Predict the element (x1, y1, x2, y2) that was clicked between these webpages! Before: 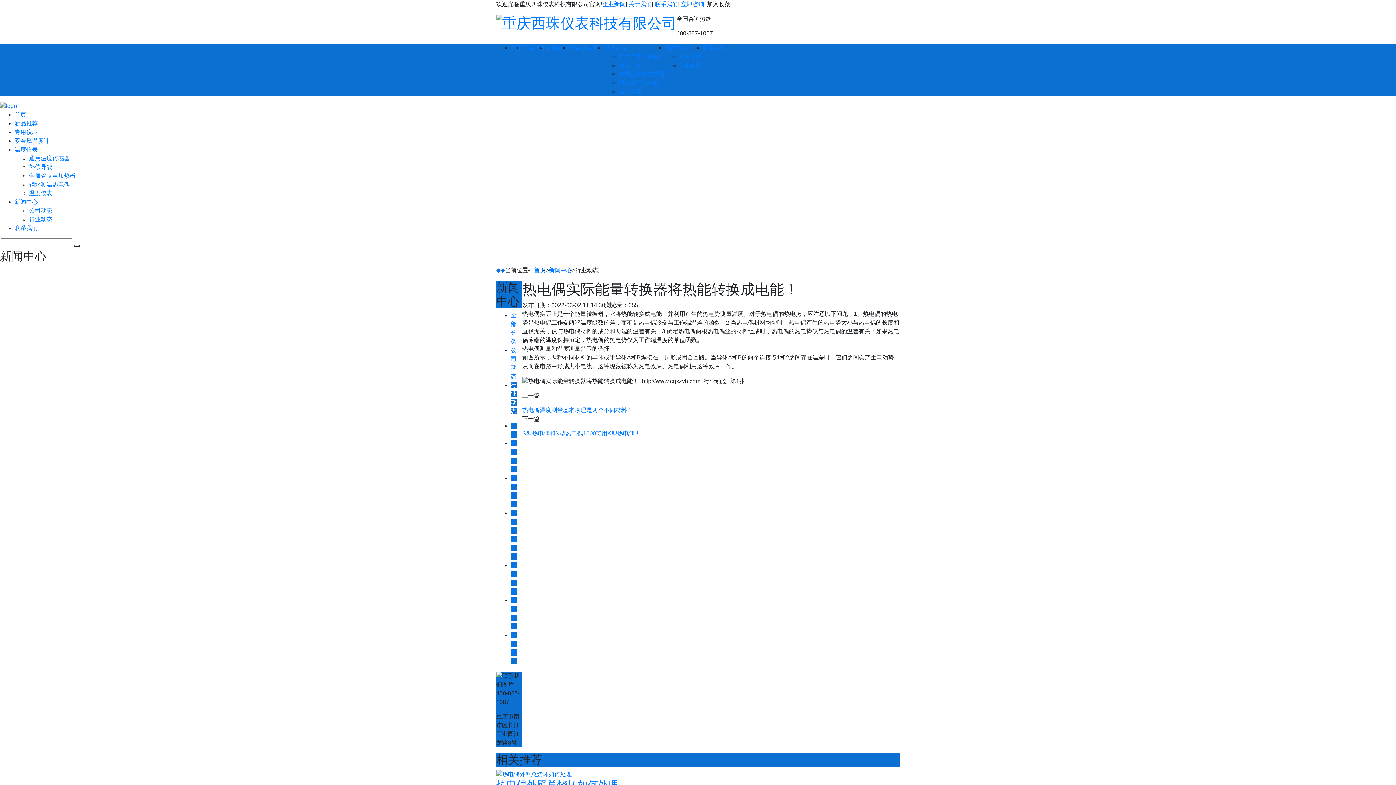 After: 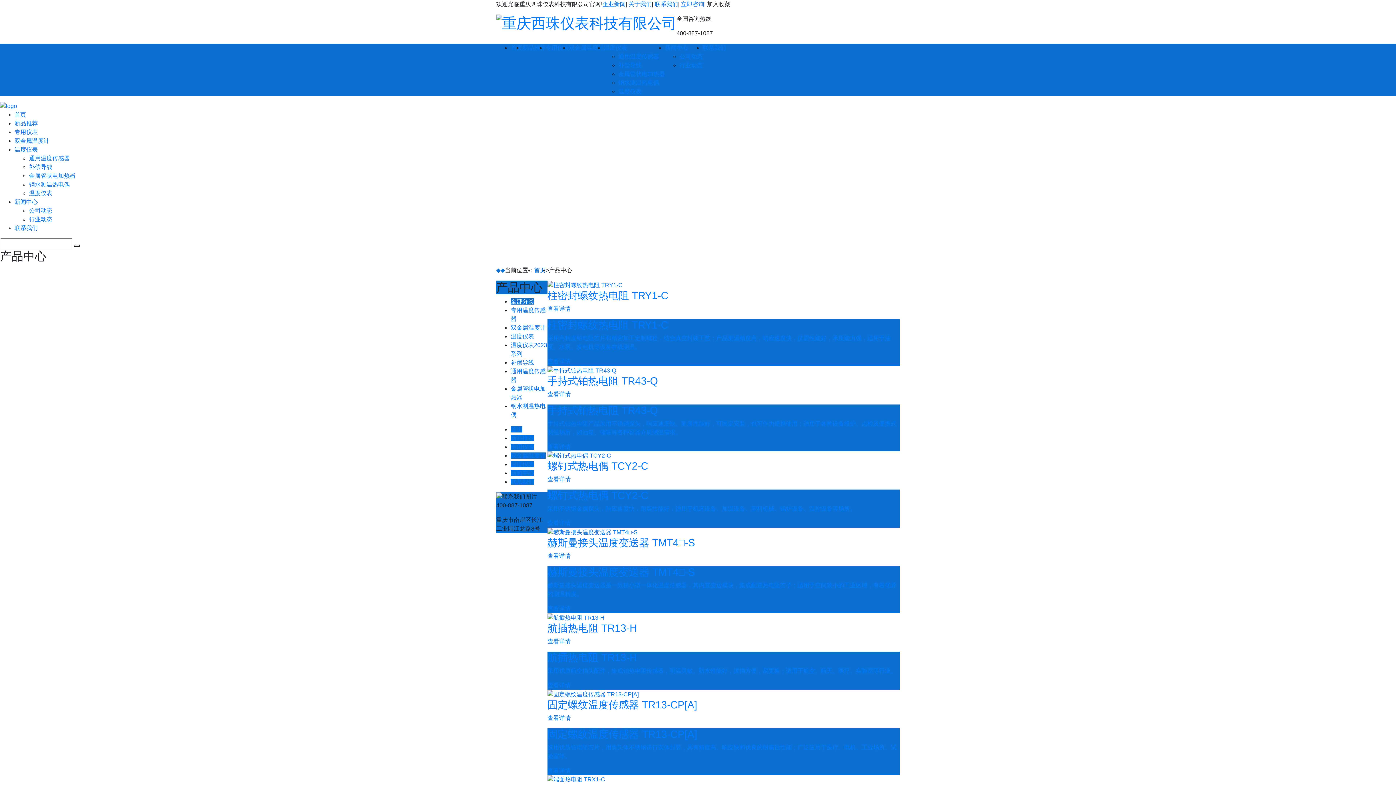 Action: label: 温度仪表 bbox: (14, 146, 37, 152)